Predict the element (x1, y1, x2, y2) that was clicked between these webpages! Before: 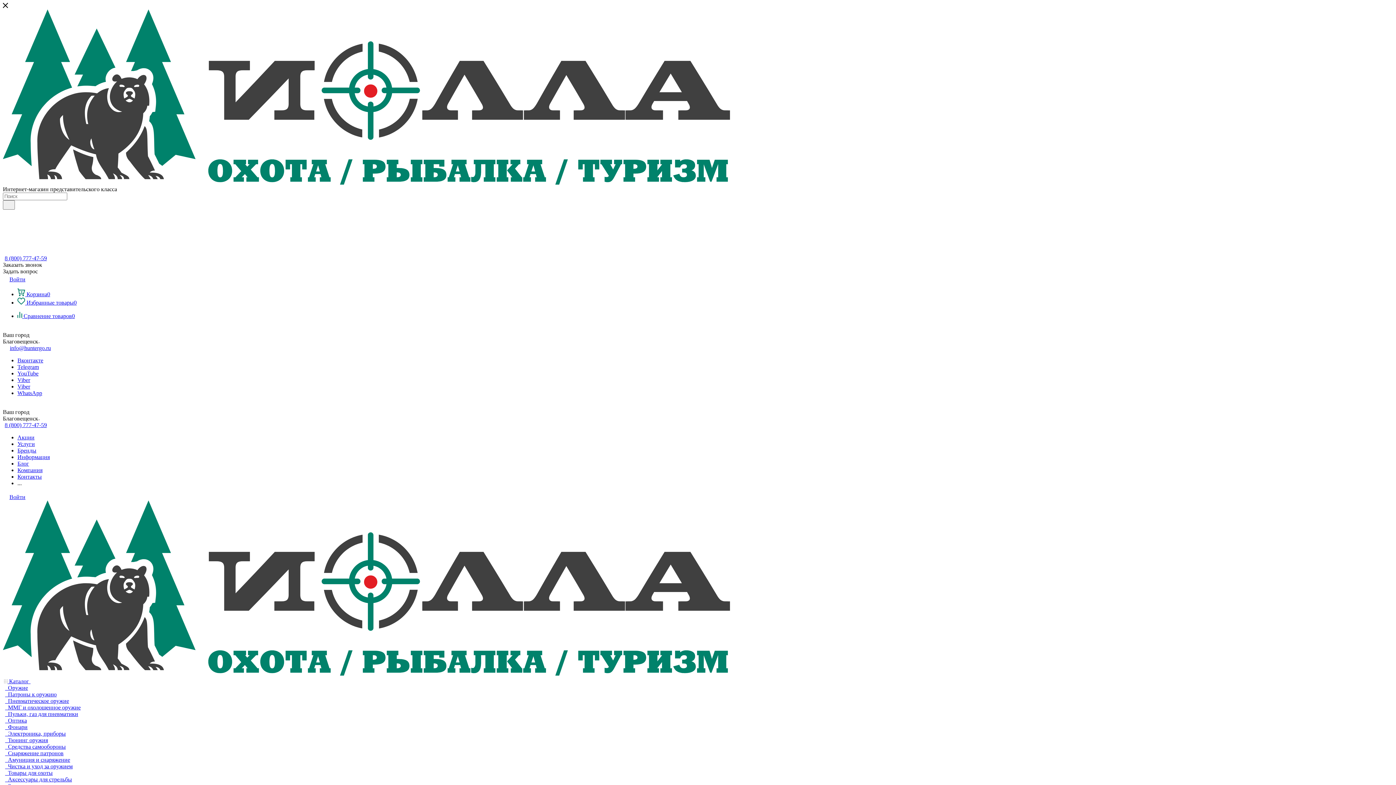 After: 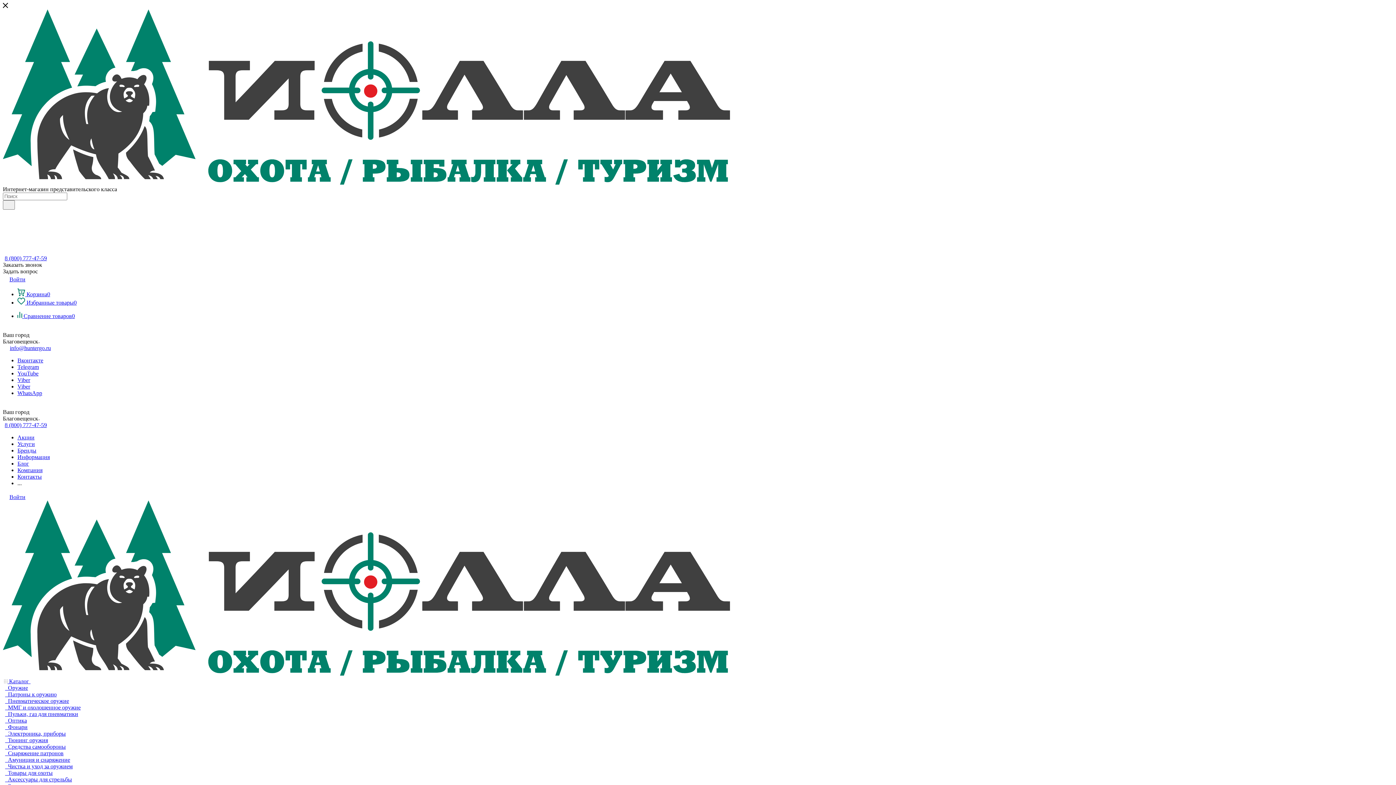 Action: label:   Снаряжение патронов bbox: (4, 750, 63, 756)